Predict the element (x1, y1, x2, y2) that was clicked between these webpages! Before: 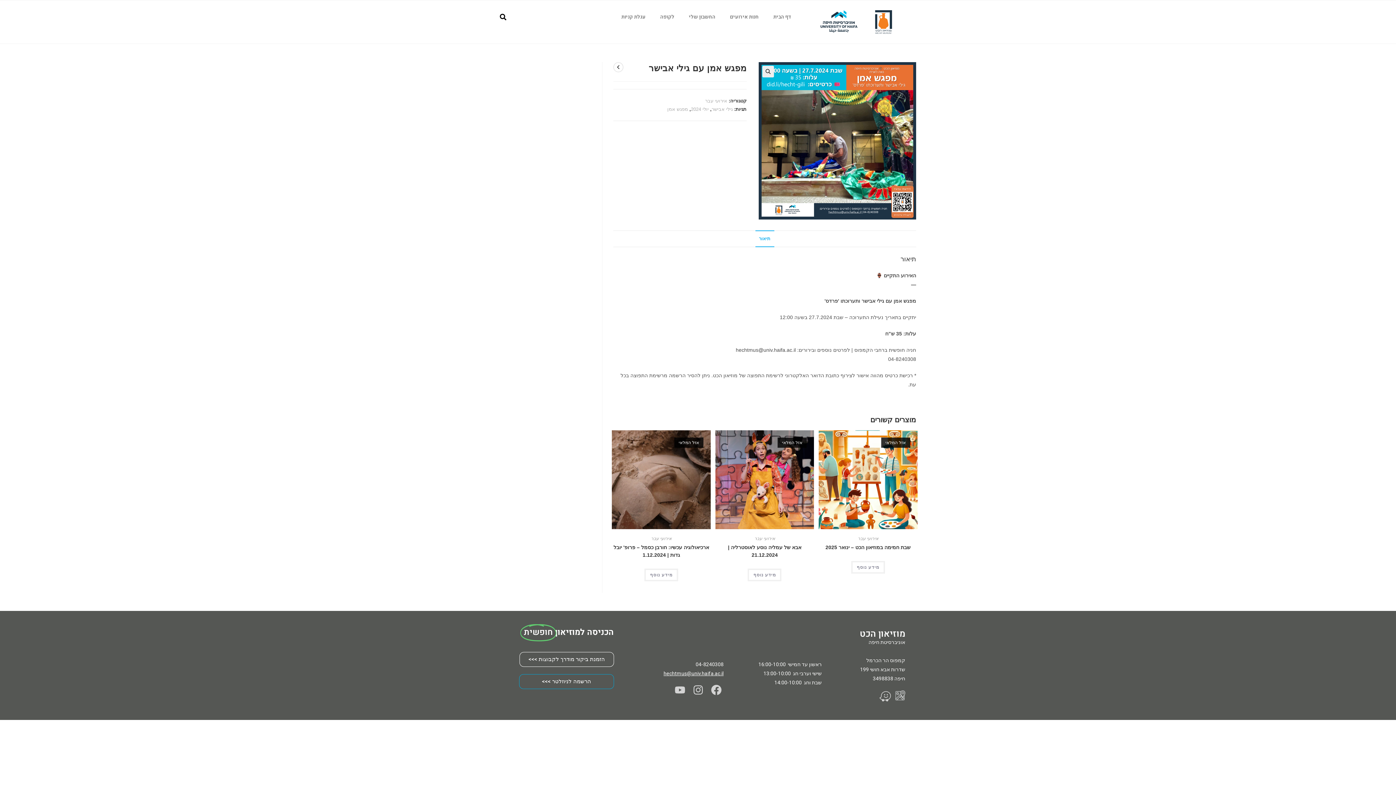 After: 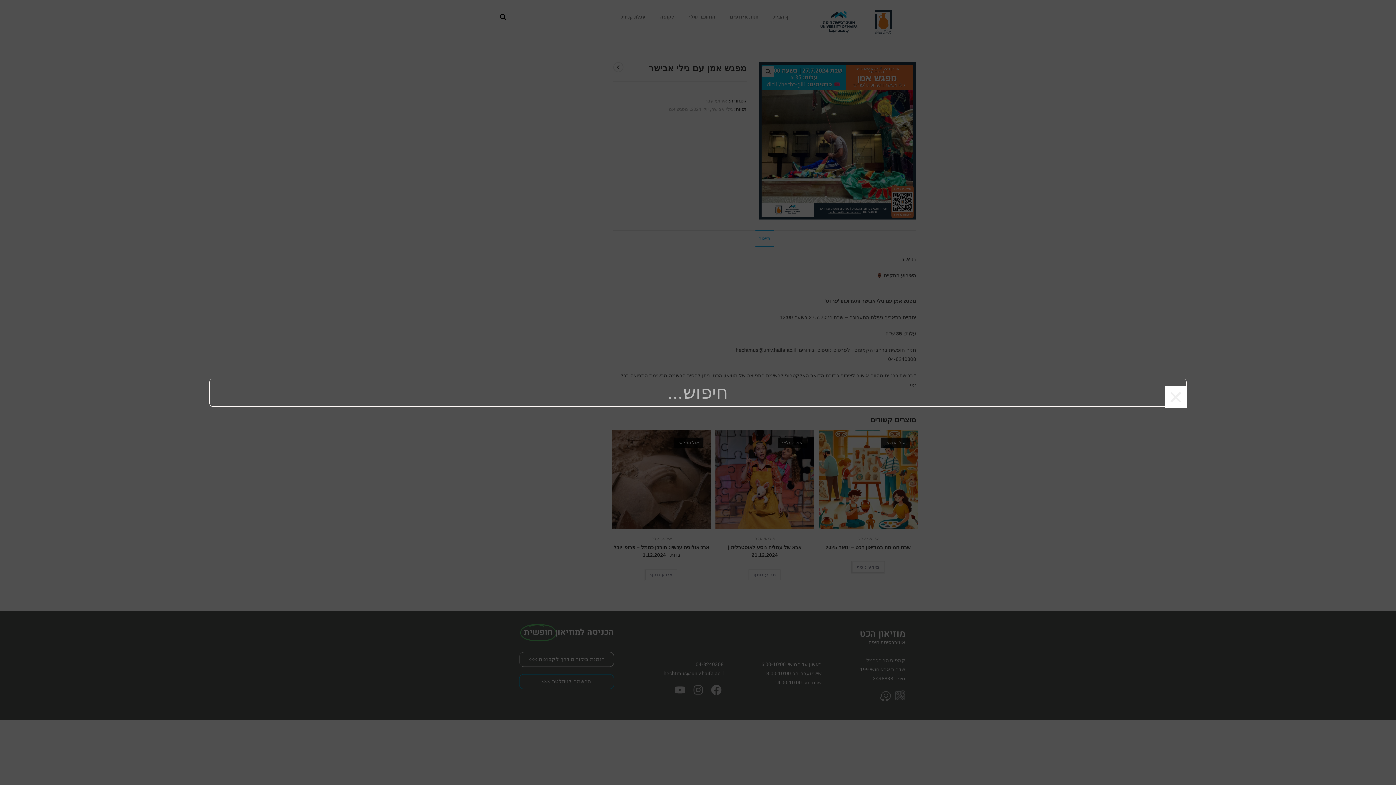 Action: label: חיפוש bbox: (497, 10, 509, 22)